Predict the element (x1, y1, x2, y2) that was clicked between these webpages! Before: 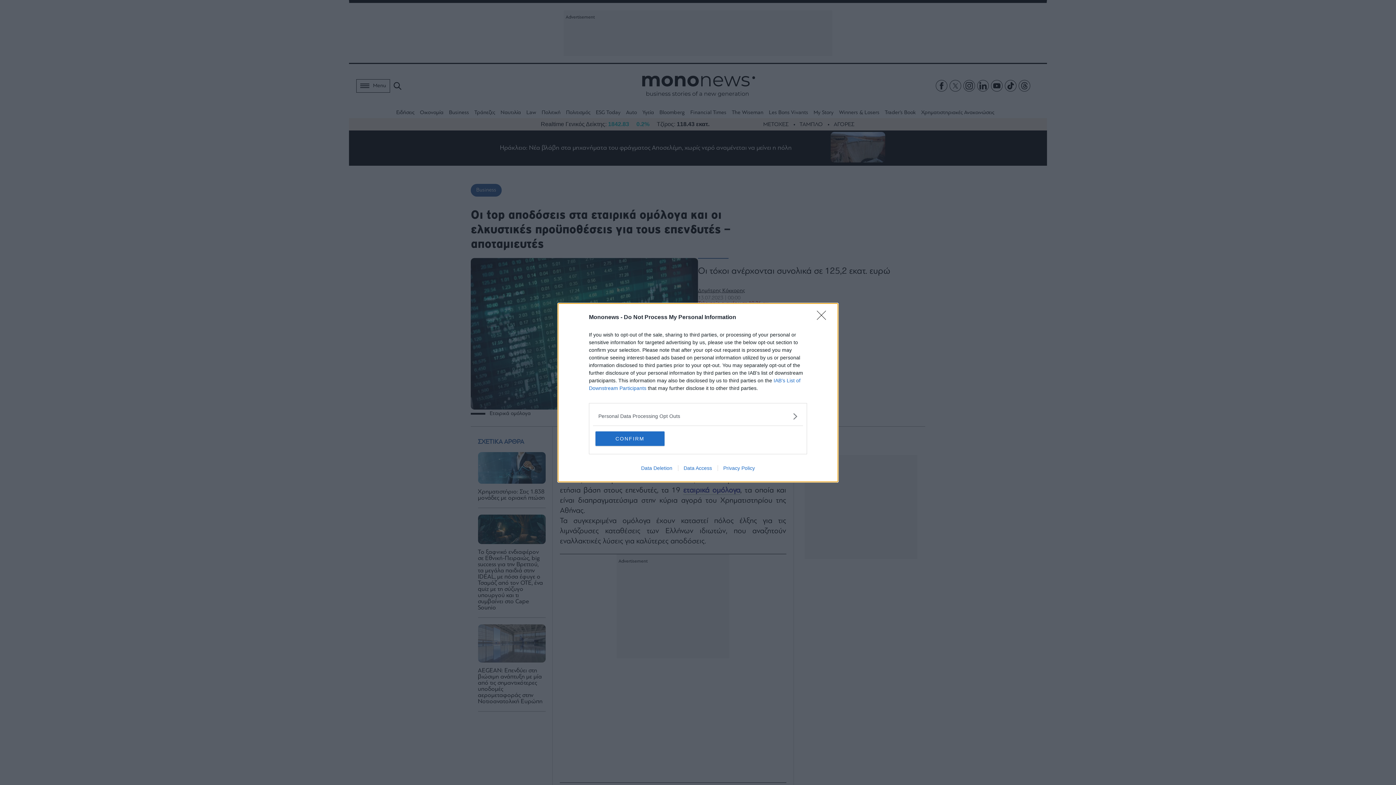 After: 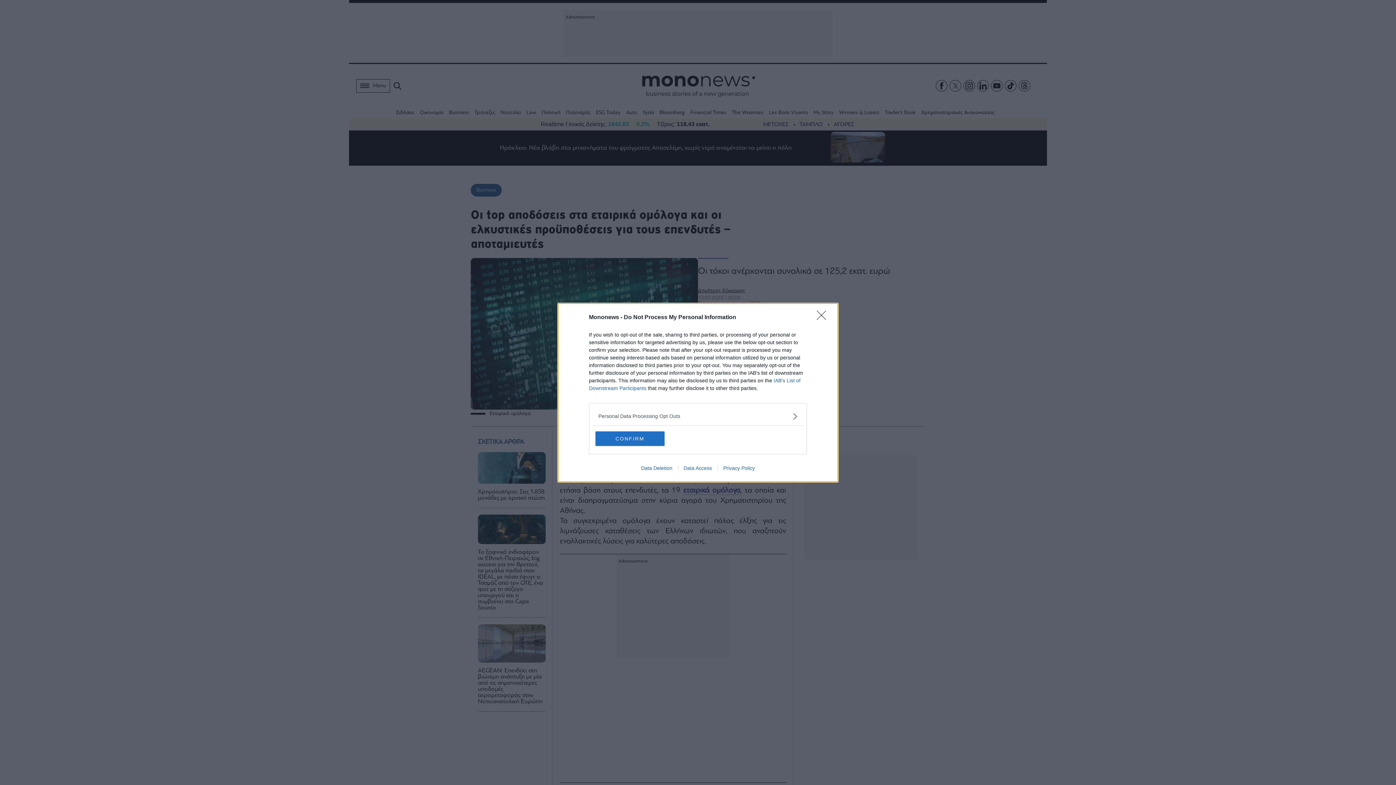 Action: label: Data Access bbox: (678, 465, 717, 471)